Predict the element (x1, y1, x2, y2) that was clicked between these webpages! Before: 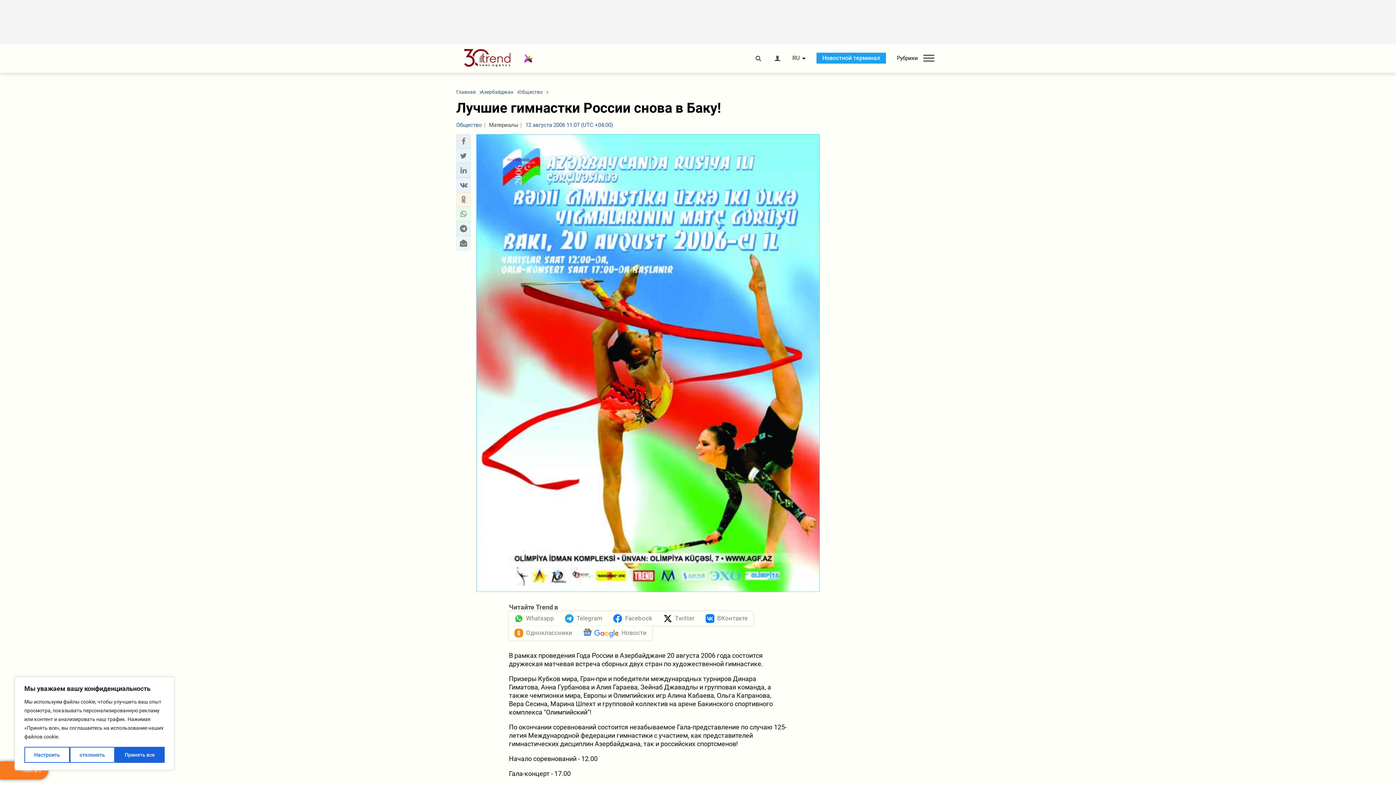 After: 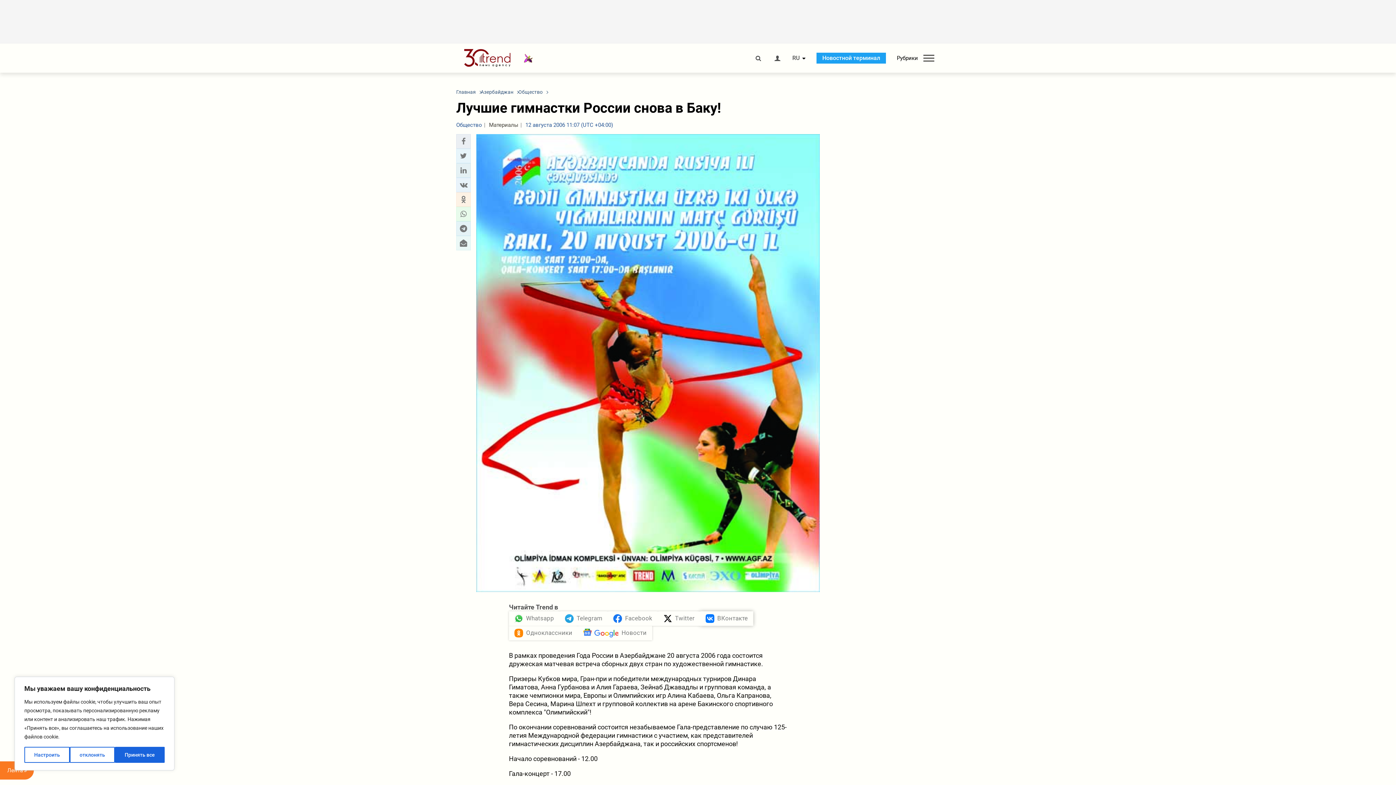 Action: label: ВКонтакте bbox: (700, 611, 753, 626)